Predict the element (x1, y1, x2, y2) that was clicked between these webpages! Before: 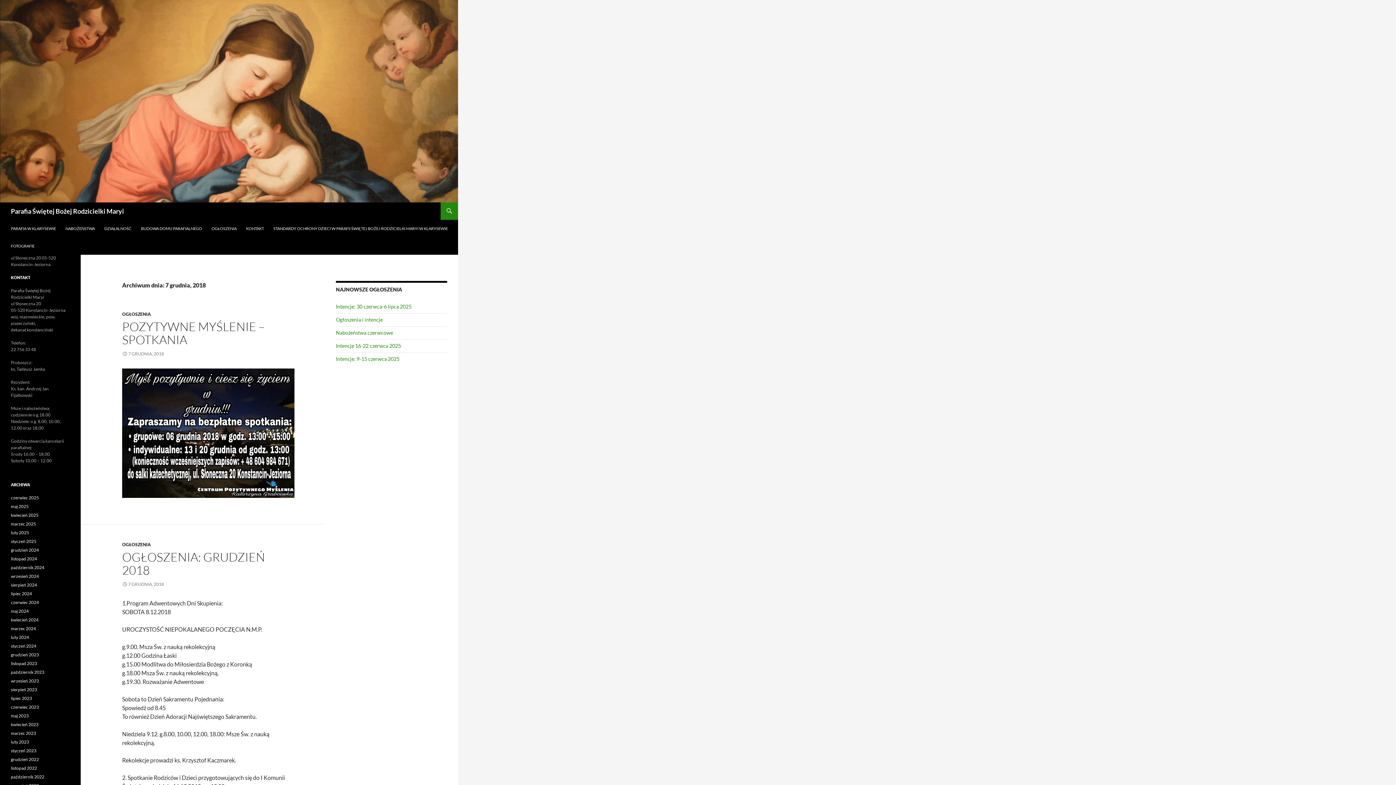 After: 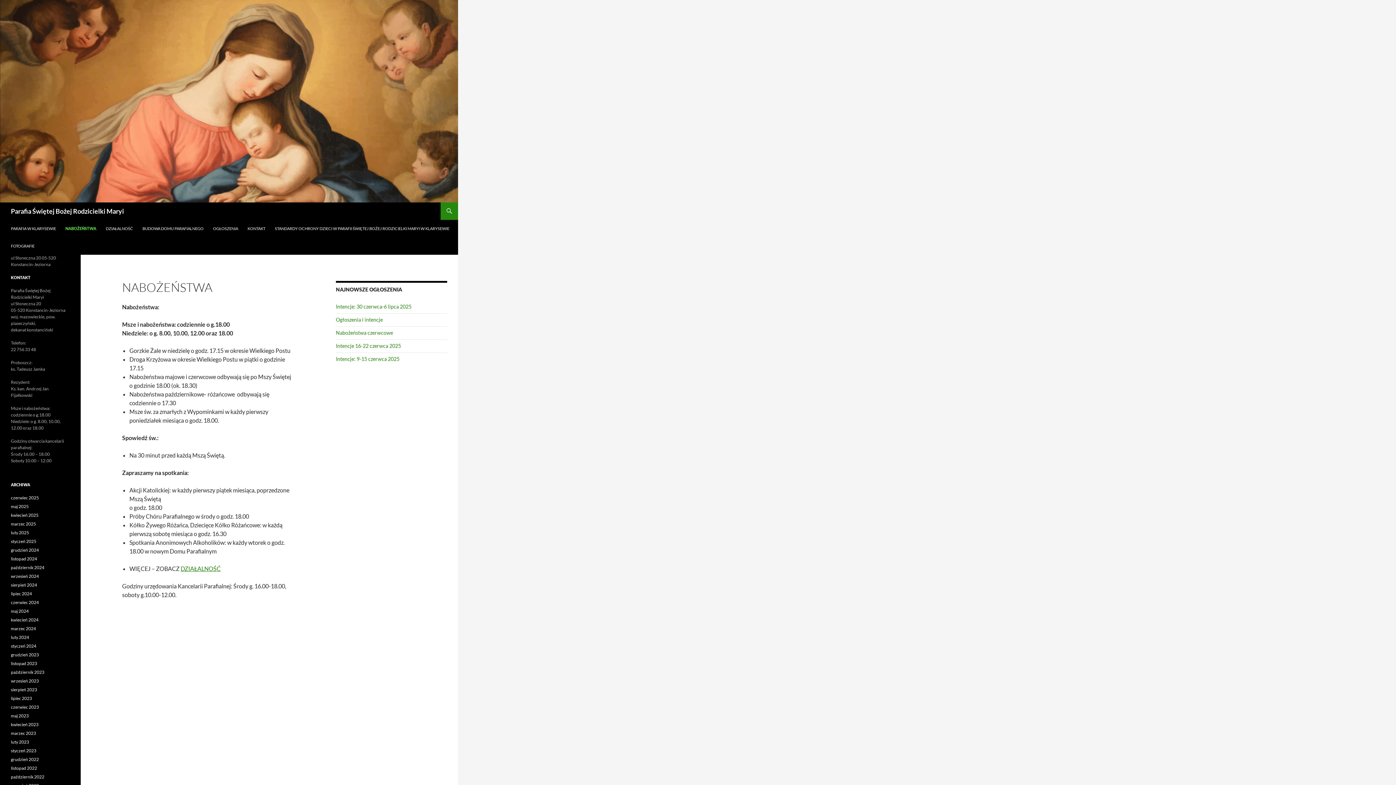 Action: label: NABOŻEŃSTWA bbox: (61, 220, 99, 237)